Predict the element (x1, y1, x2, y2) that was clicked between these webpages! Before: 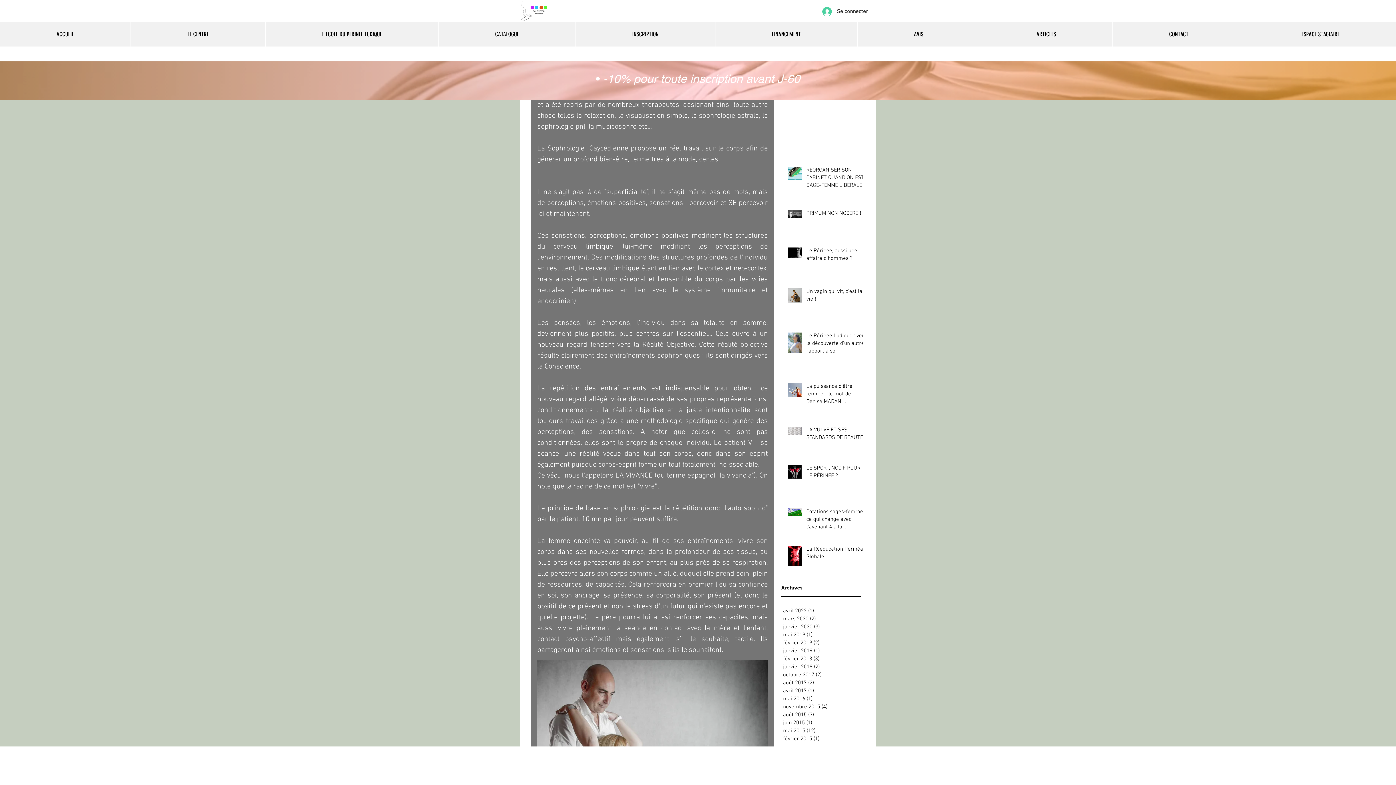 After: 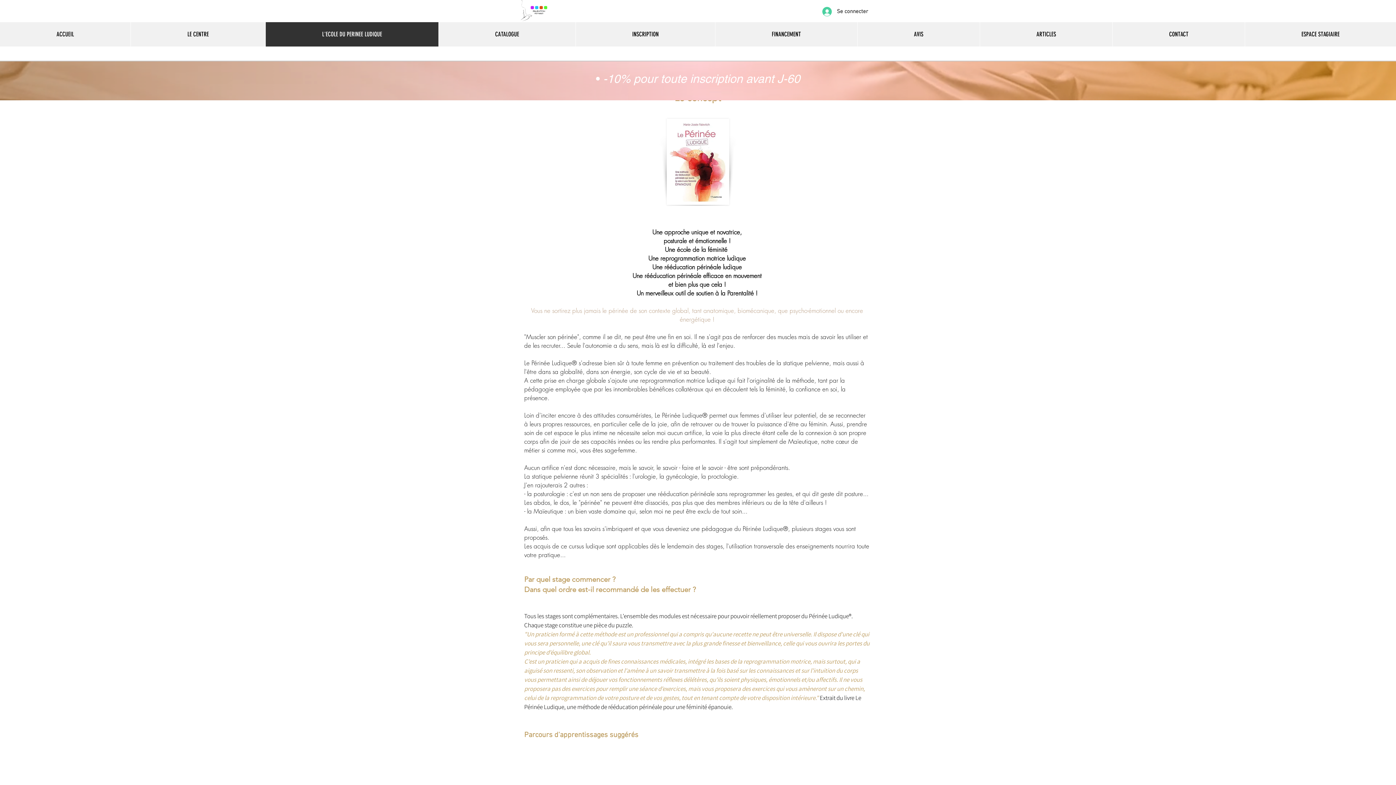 Action: label: L'ECOLE DU PERINEE LUDIQUE bbox: (265, 22, 438, 46)